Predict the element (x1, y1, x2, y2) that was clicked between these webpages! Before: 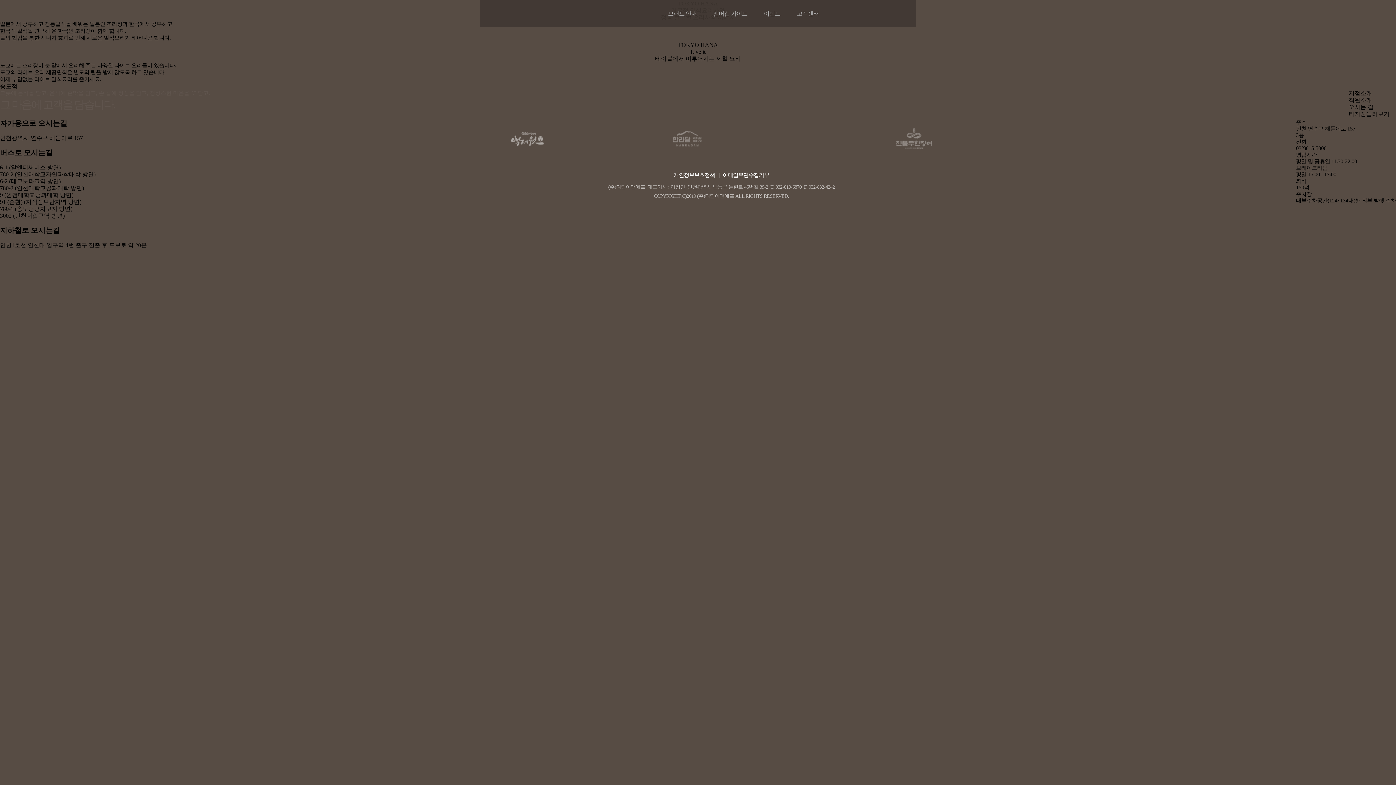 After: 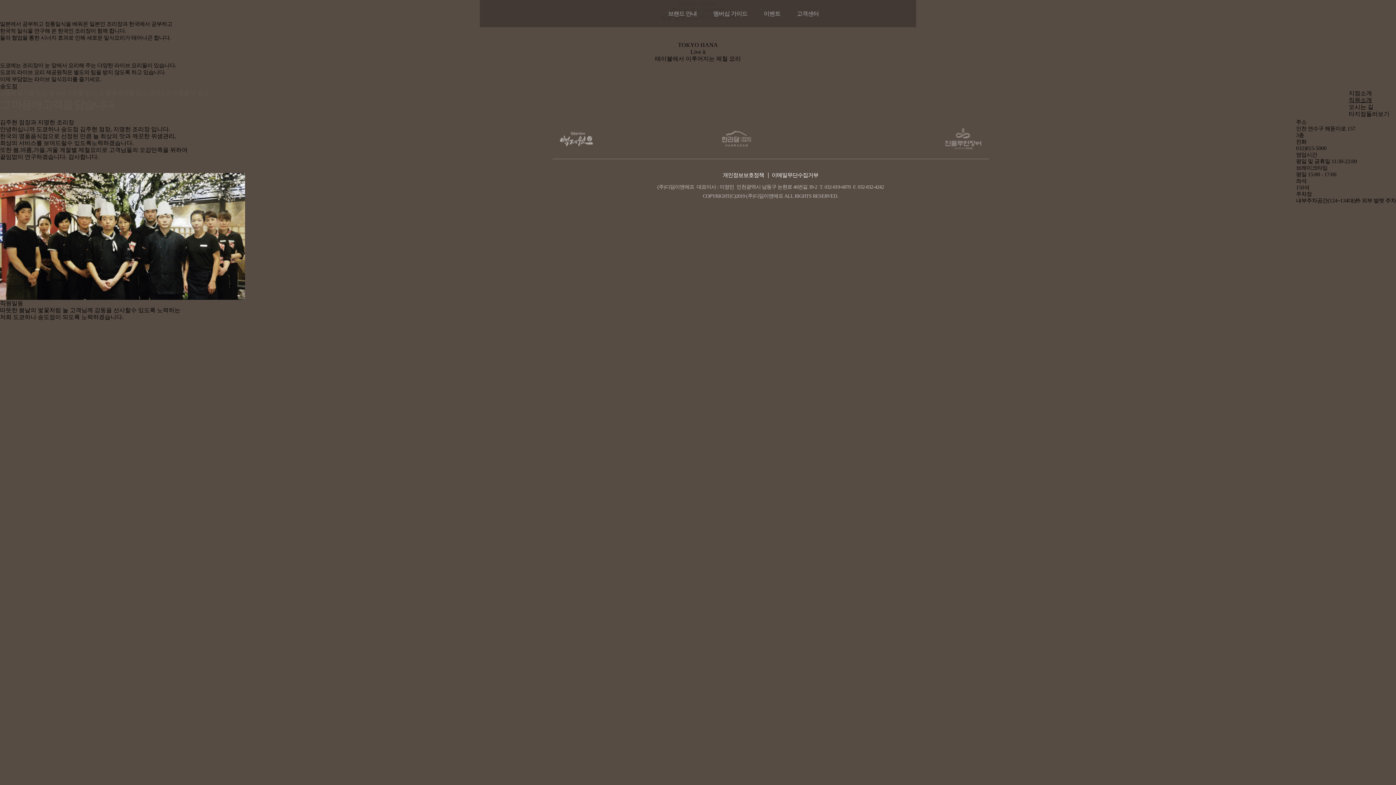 Action: label: 직원소개 bbox: (1349, 97, 1372, 103)